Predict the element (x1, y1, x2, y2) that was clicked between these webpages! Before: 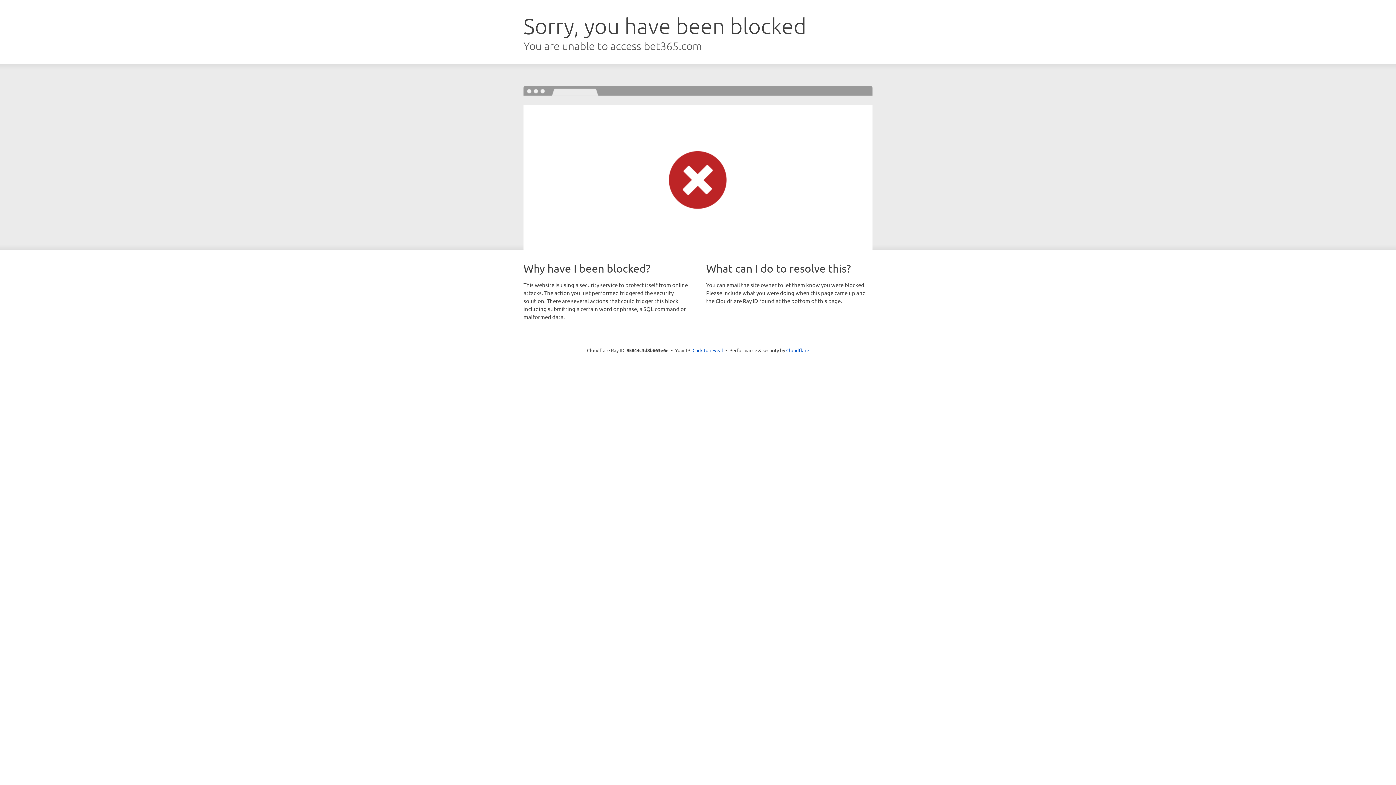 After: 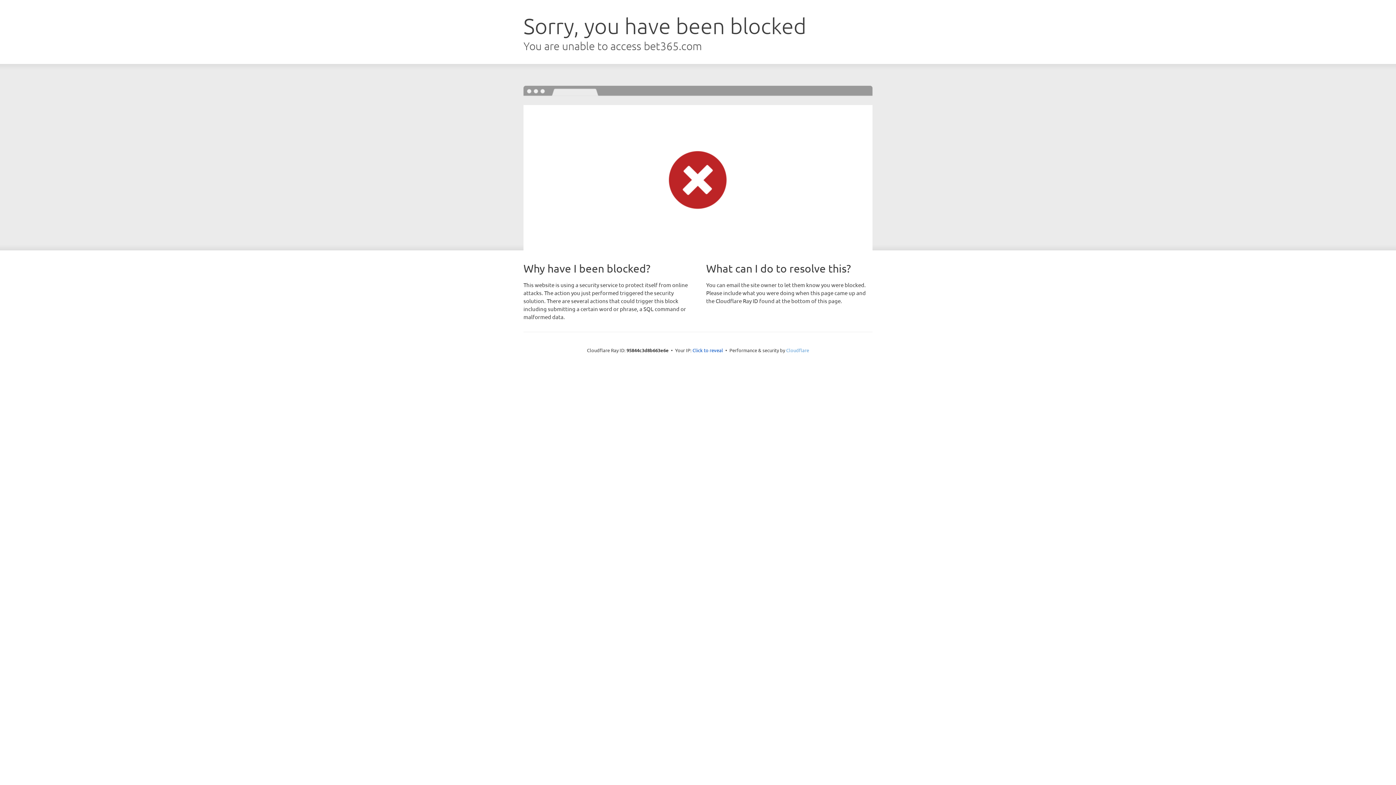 Action: bbox: (786, 347, 809, 353) label: Cloudflare